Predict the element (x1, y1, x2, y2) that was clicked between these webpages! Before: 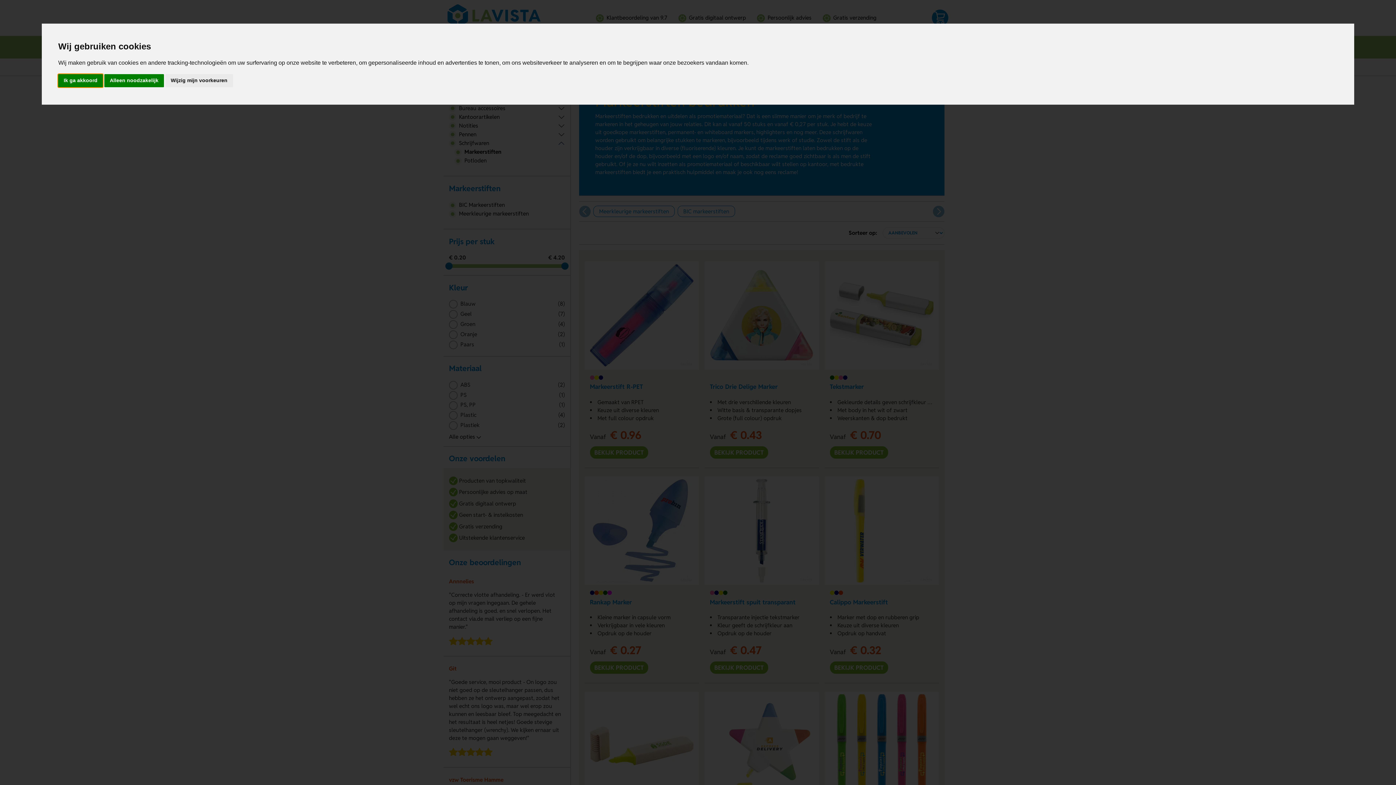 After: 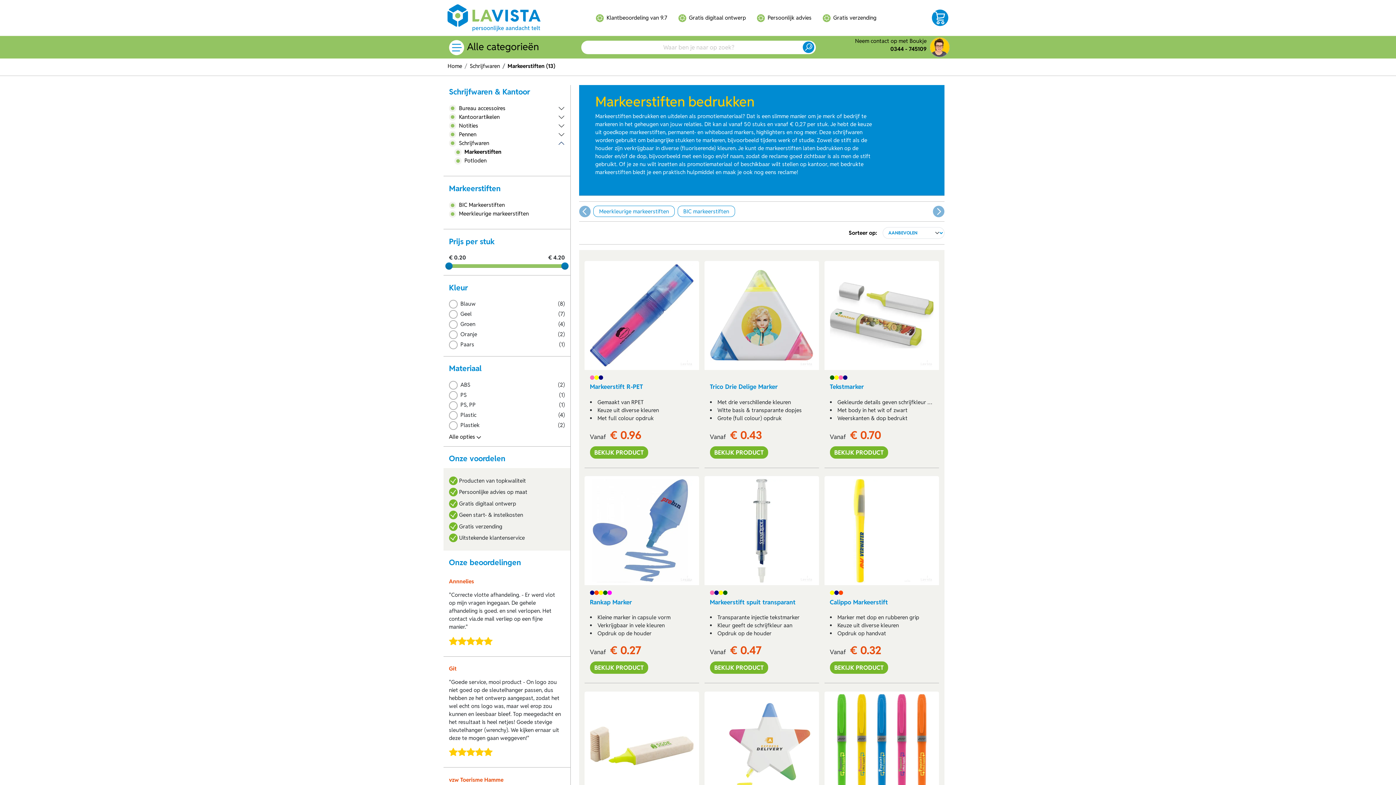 Action: label: Alleen noodzakelijk bbox: (104, 74, 163, 87)